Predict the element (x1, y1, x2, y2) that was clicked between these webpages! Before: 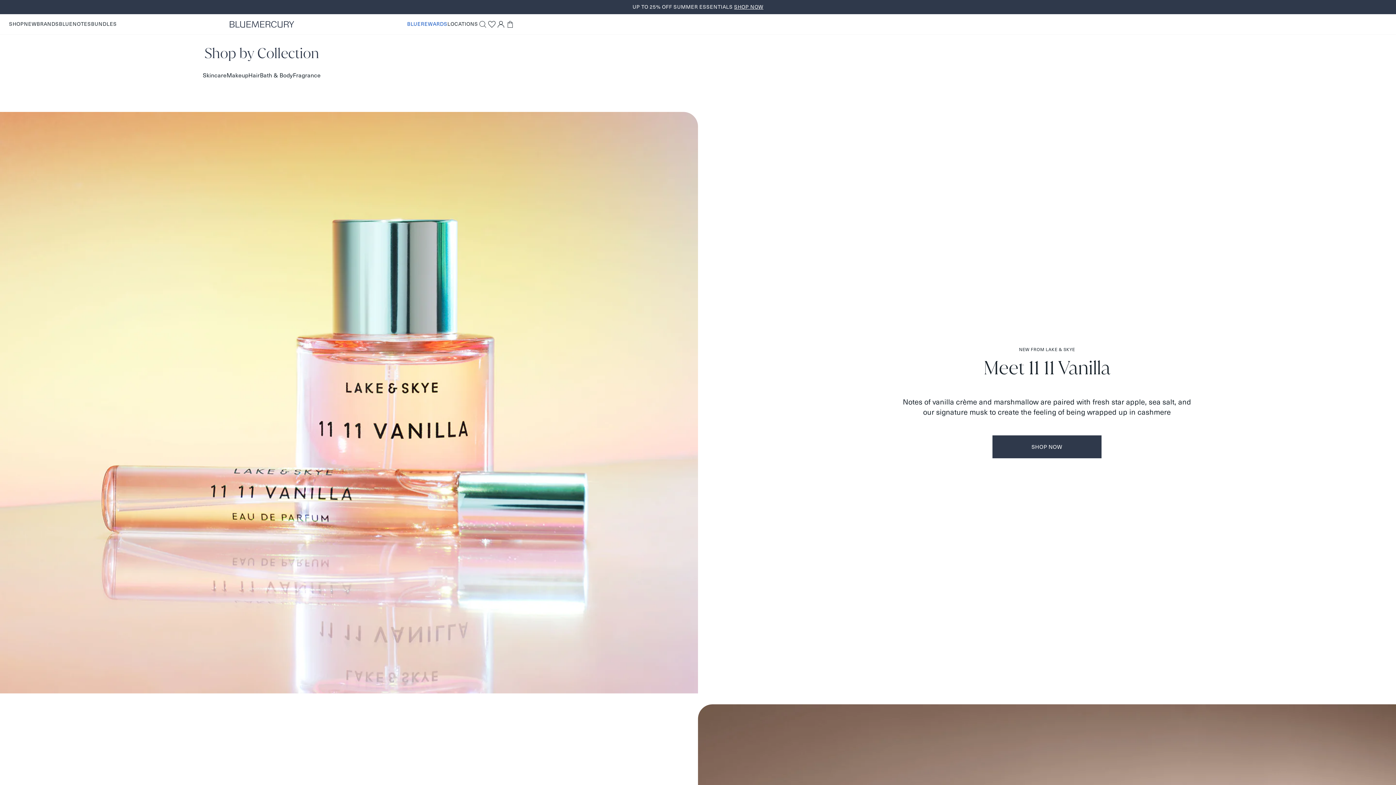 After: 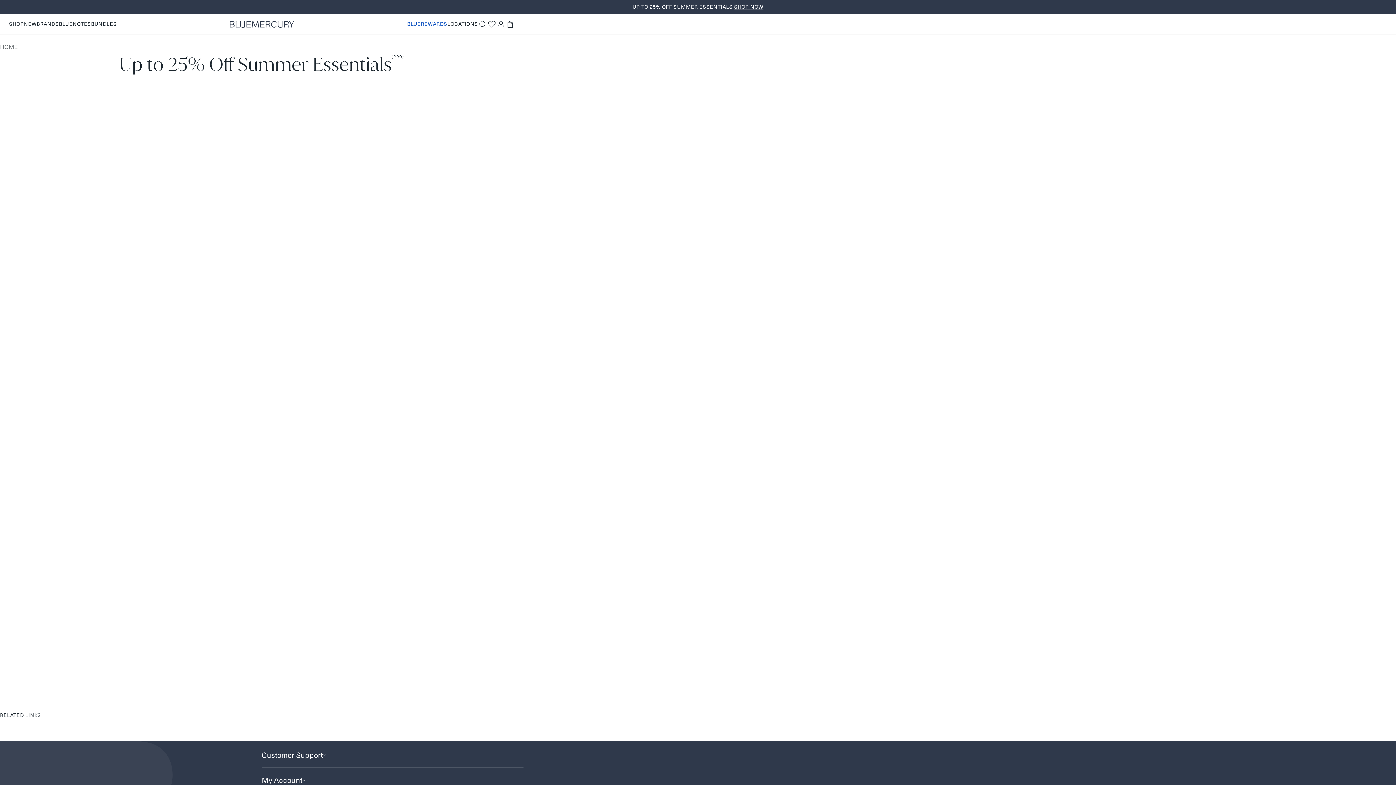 Action: label: UP TO 25% OFF SUMMER ESSENTIALS SHOP NOW bbox: (632, 3, 763, 10)